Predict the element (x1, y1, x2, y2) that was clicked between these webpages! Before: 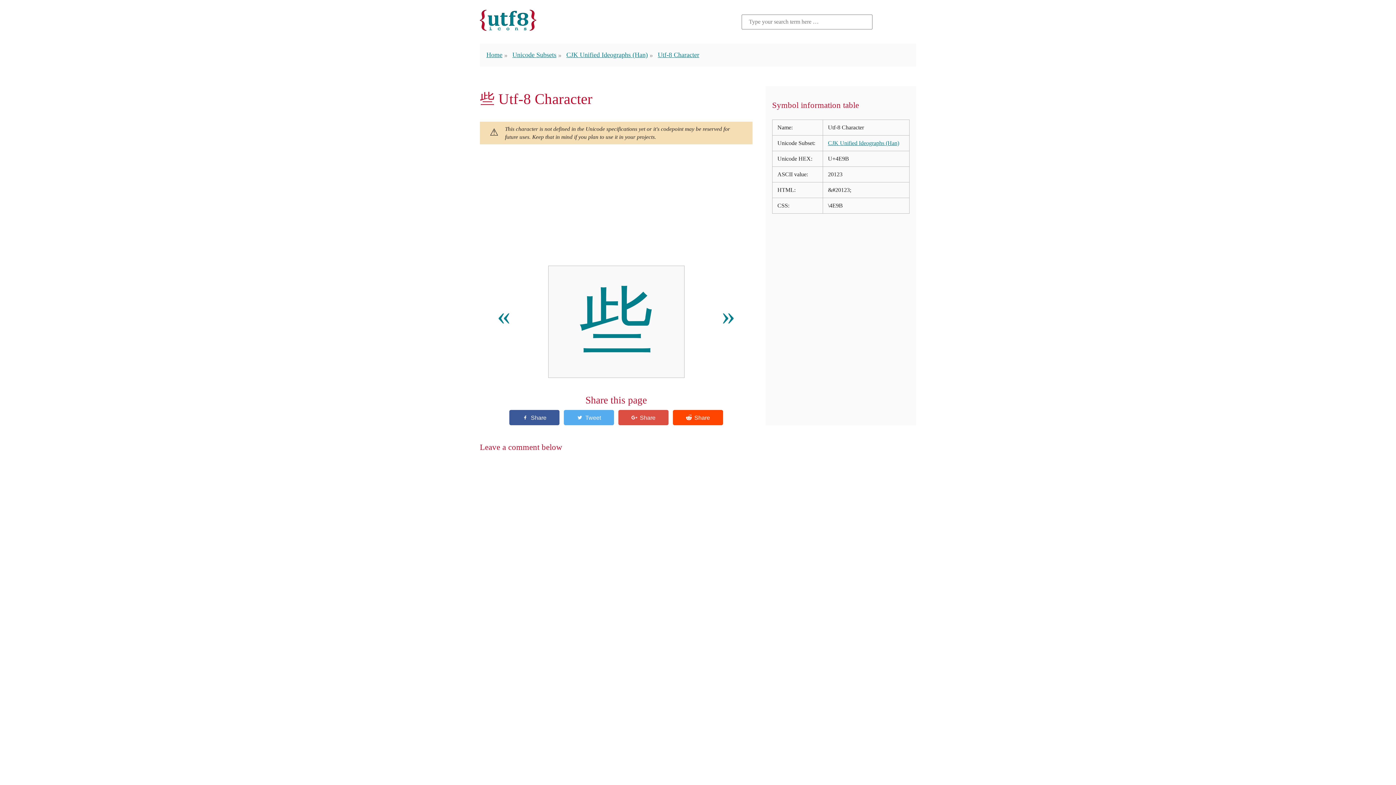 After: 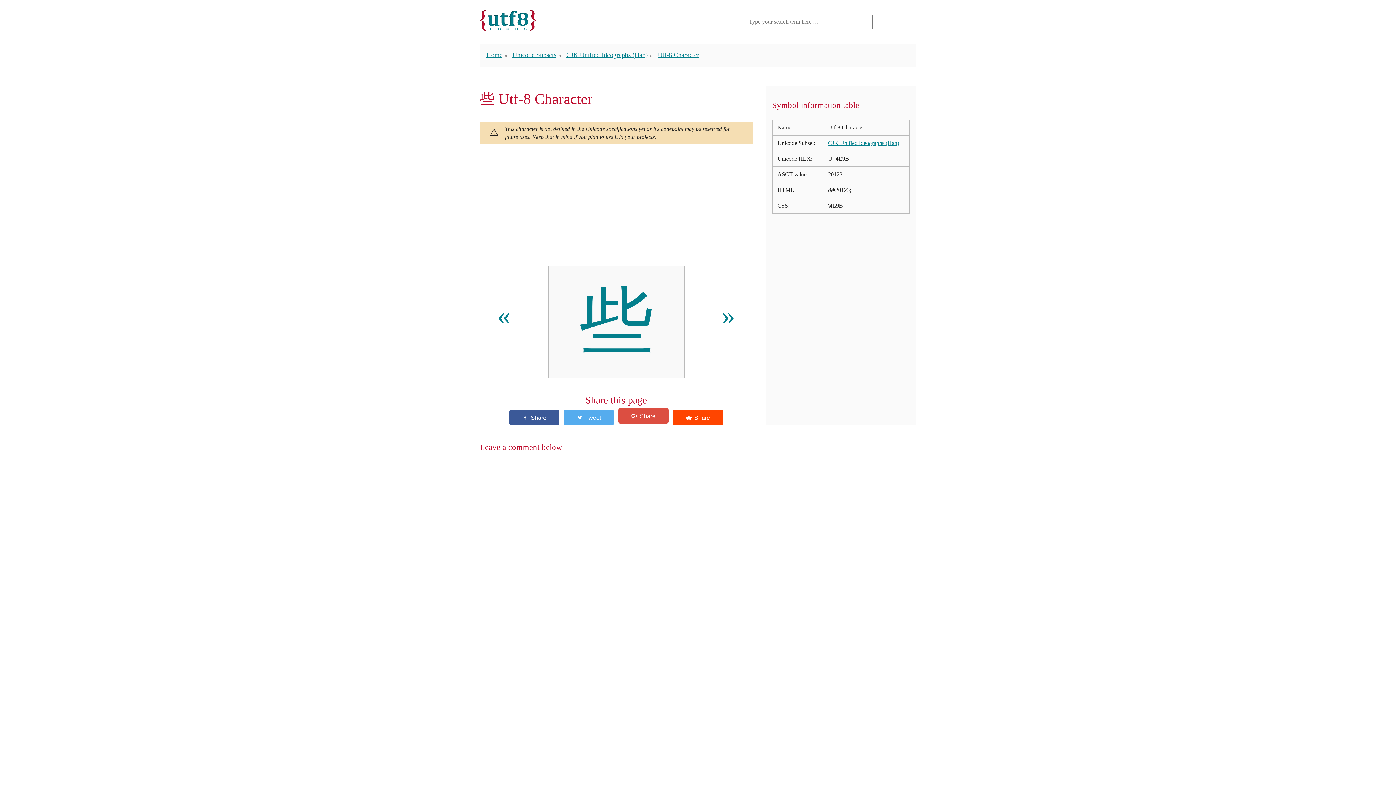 Action: label:   bbox: (618, 410, 668, 425)